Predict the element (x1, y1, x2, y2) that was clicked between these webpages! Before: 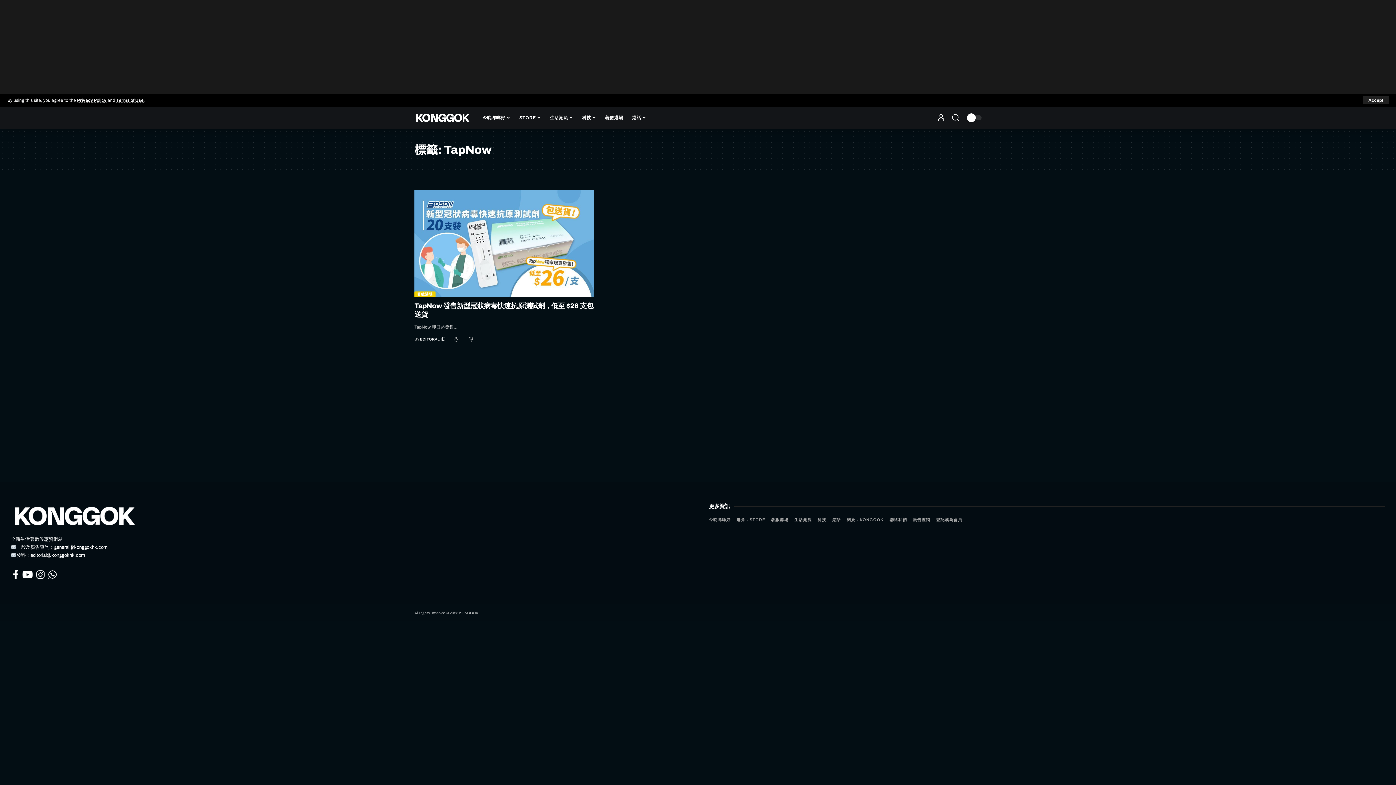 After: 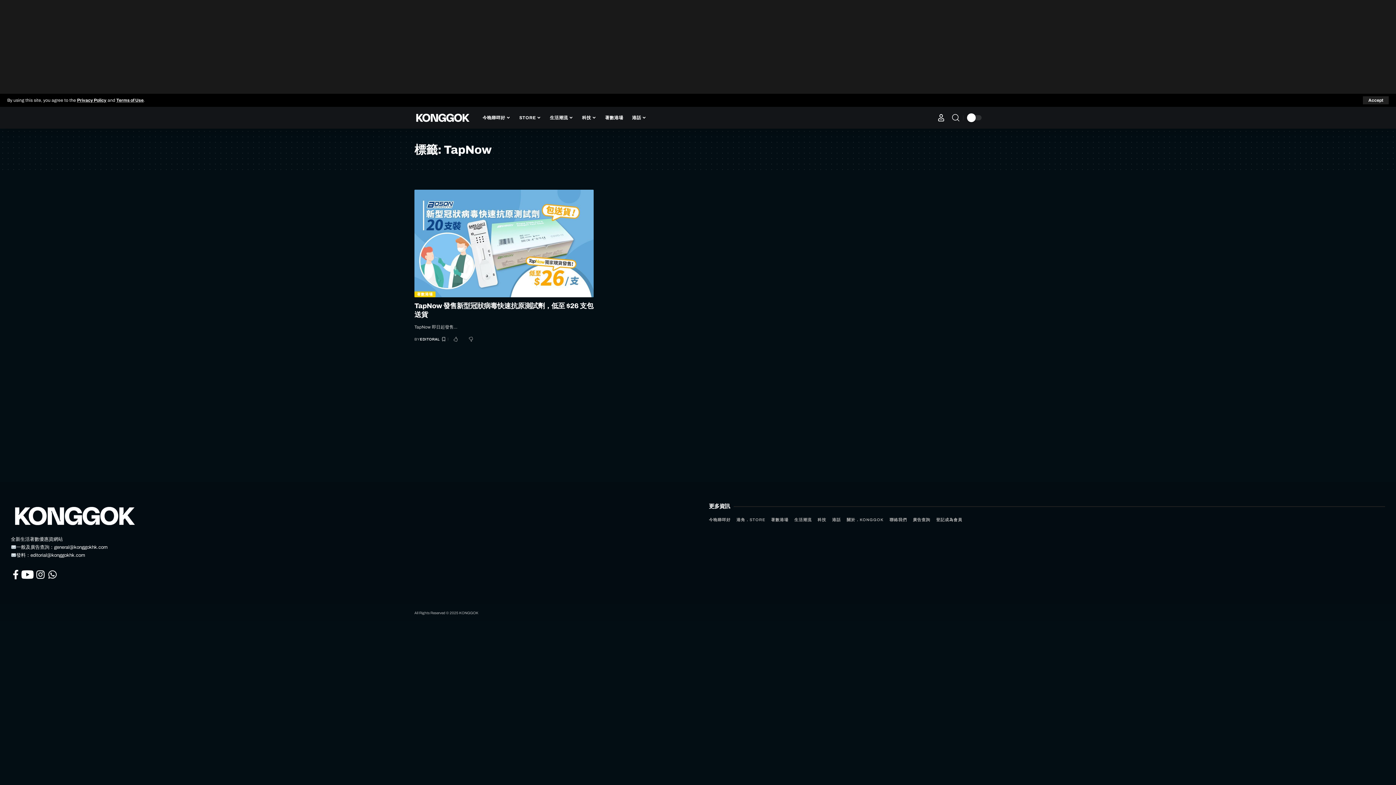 Action: bbox: (20, 567, 34, 583) label: YouTube